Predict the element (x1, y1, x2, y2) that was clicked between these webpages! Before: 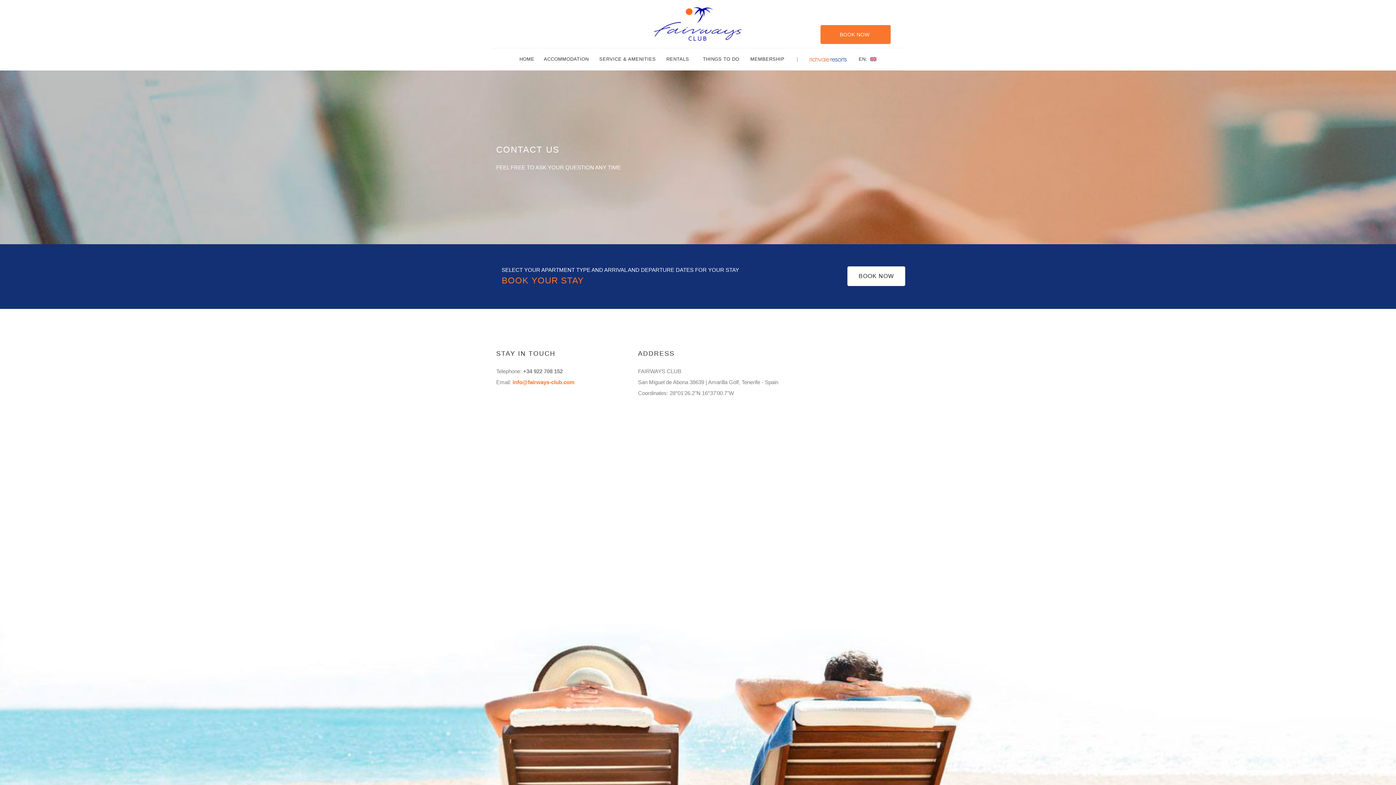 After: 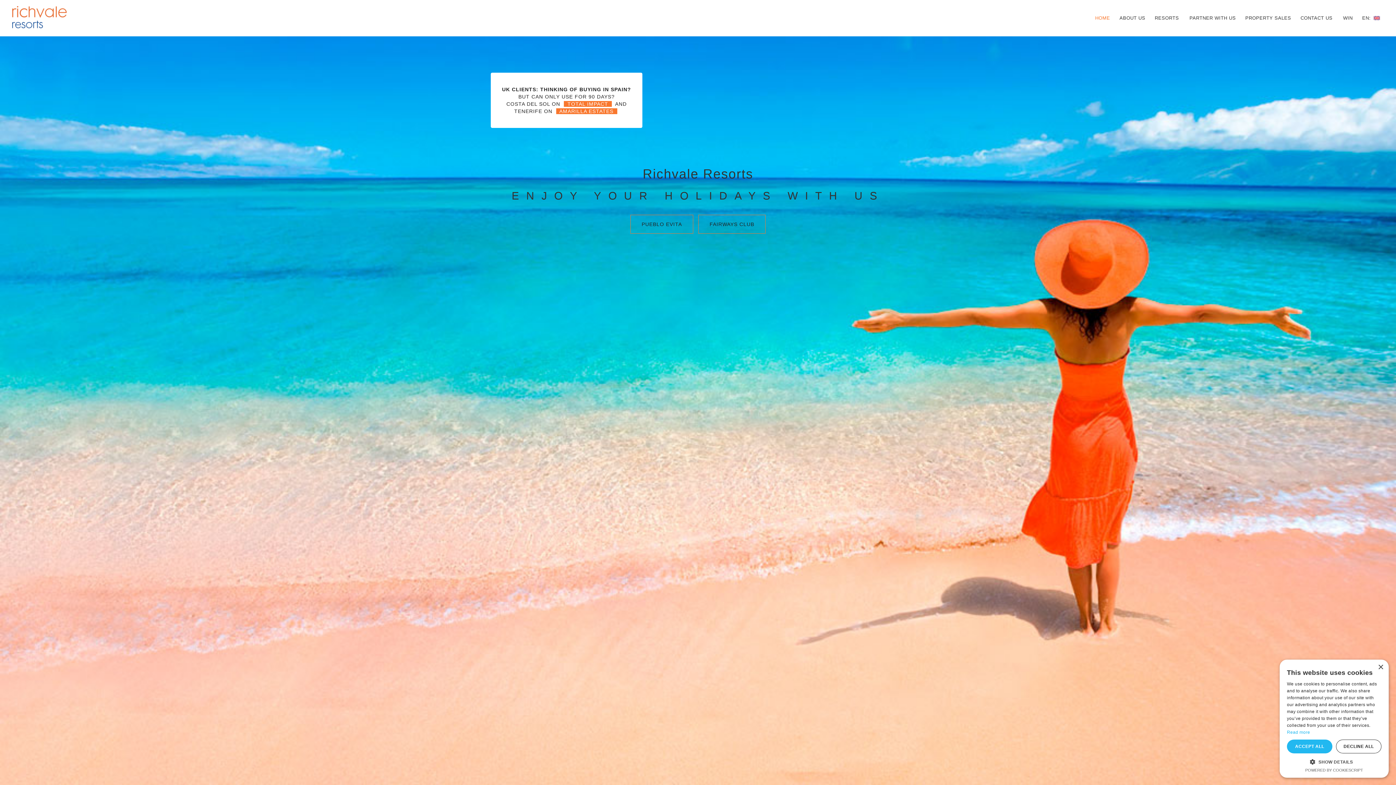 Action: bbox: (804, 48, 853, 70) label:  